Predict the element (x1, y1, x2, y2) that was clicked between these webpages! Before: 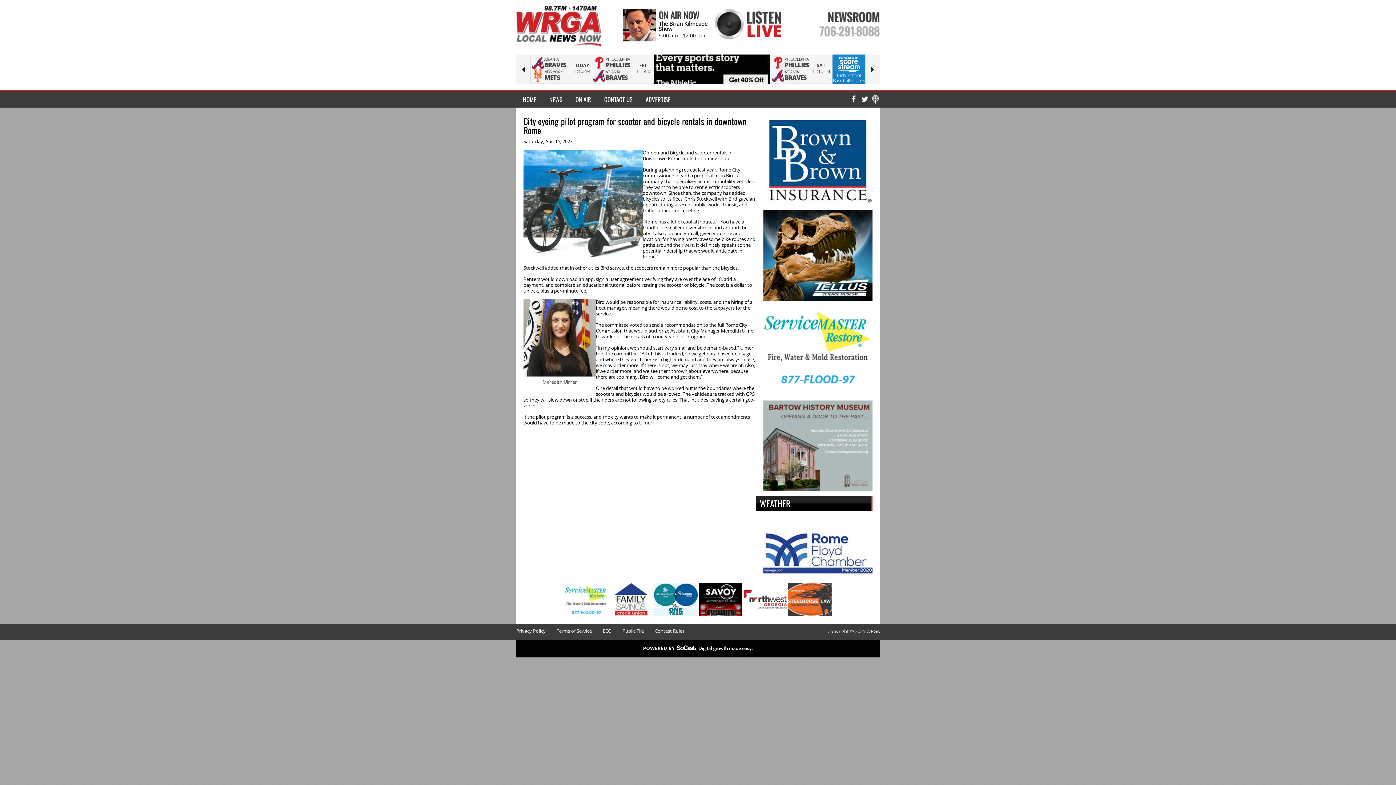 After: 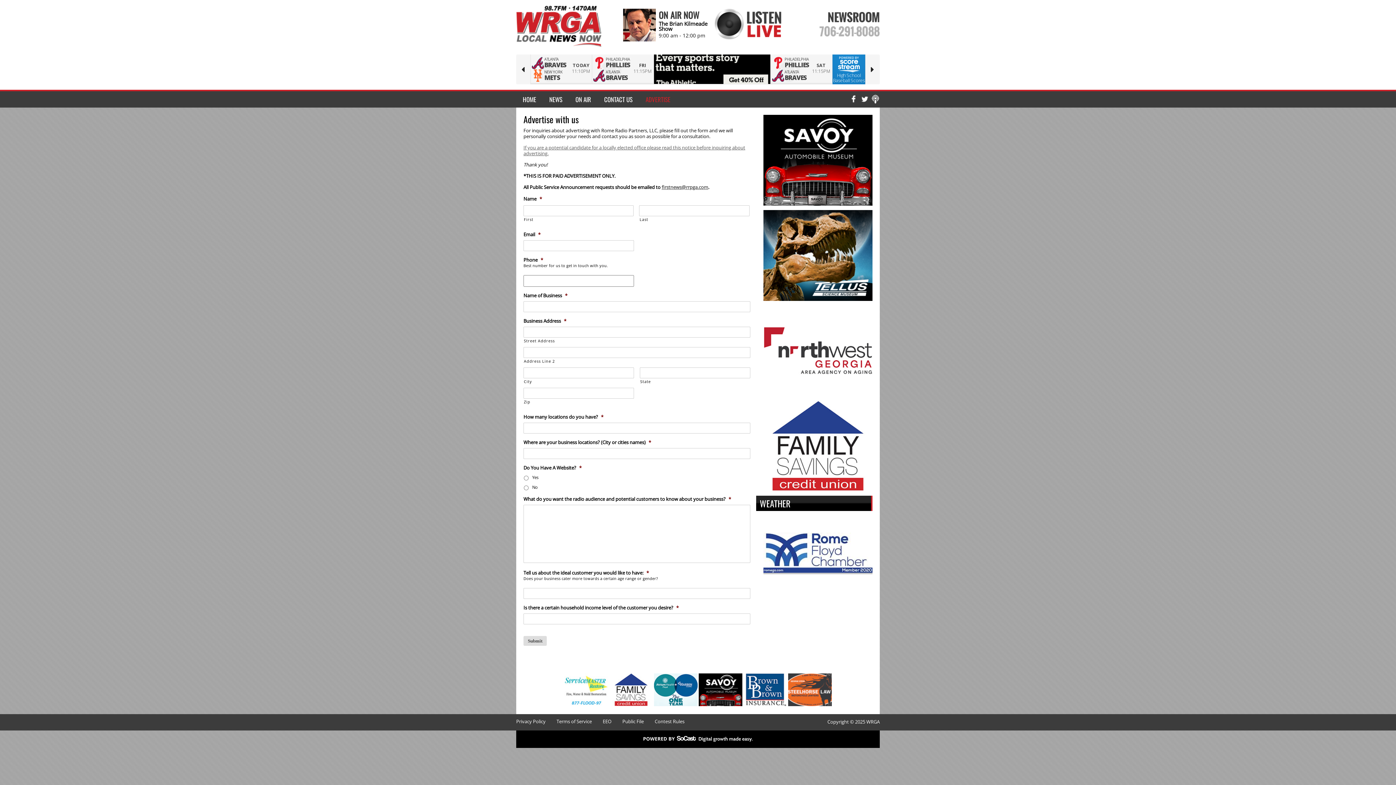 Action: label: ADVERTISE bbox: (639, 91, 670, 107)